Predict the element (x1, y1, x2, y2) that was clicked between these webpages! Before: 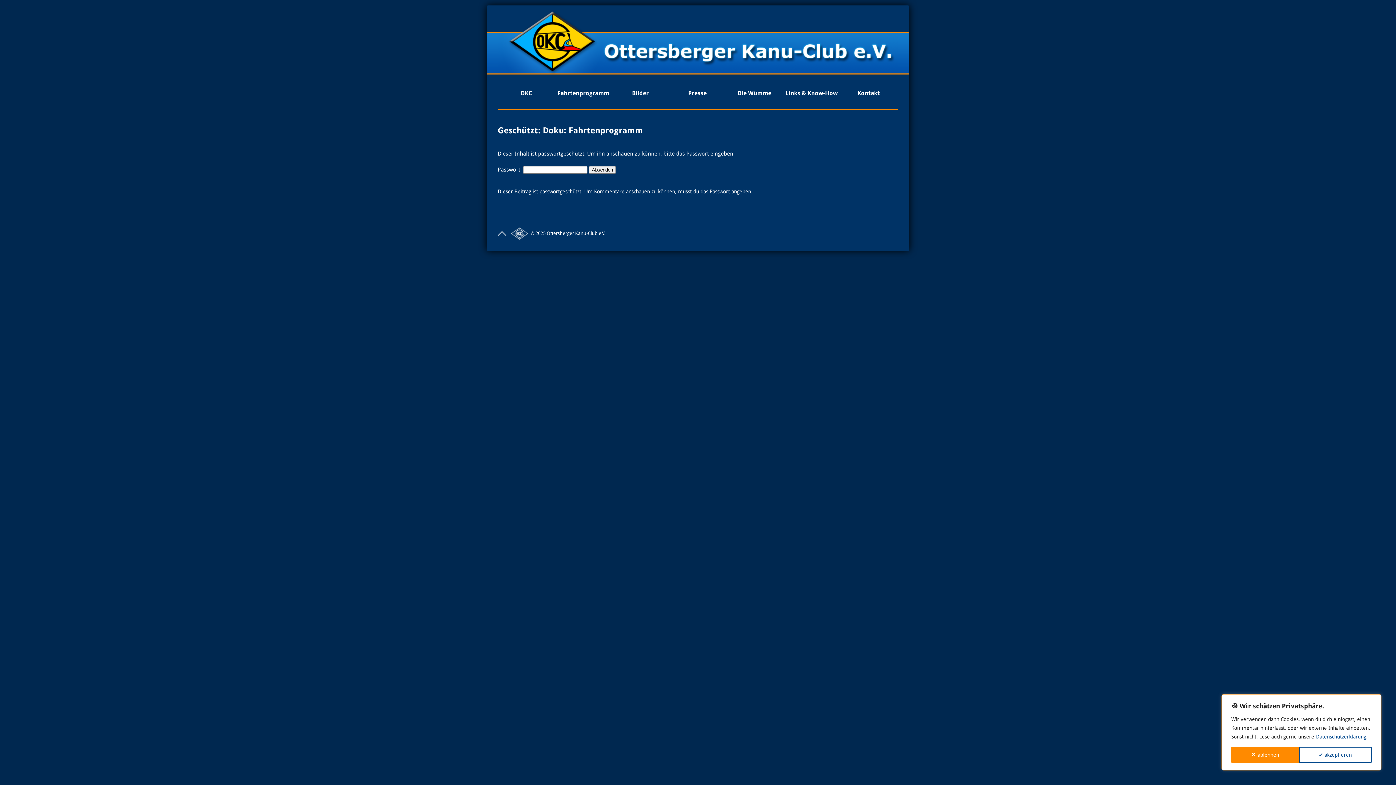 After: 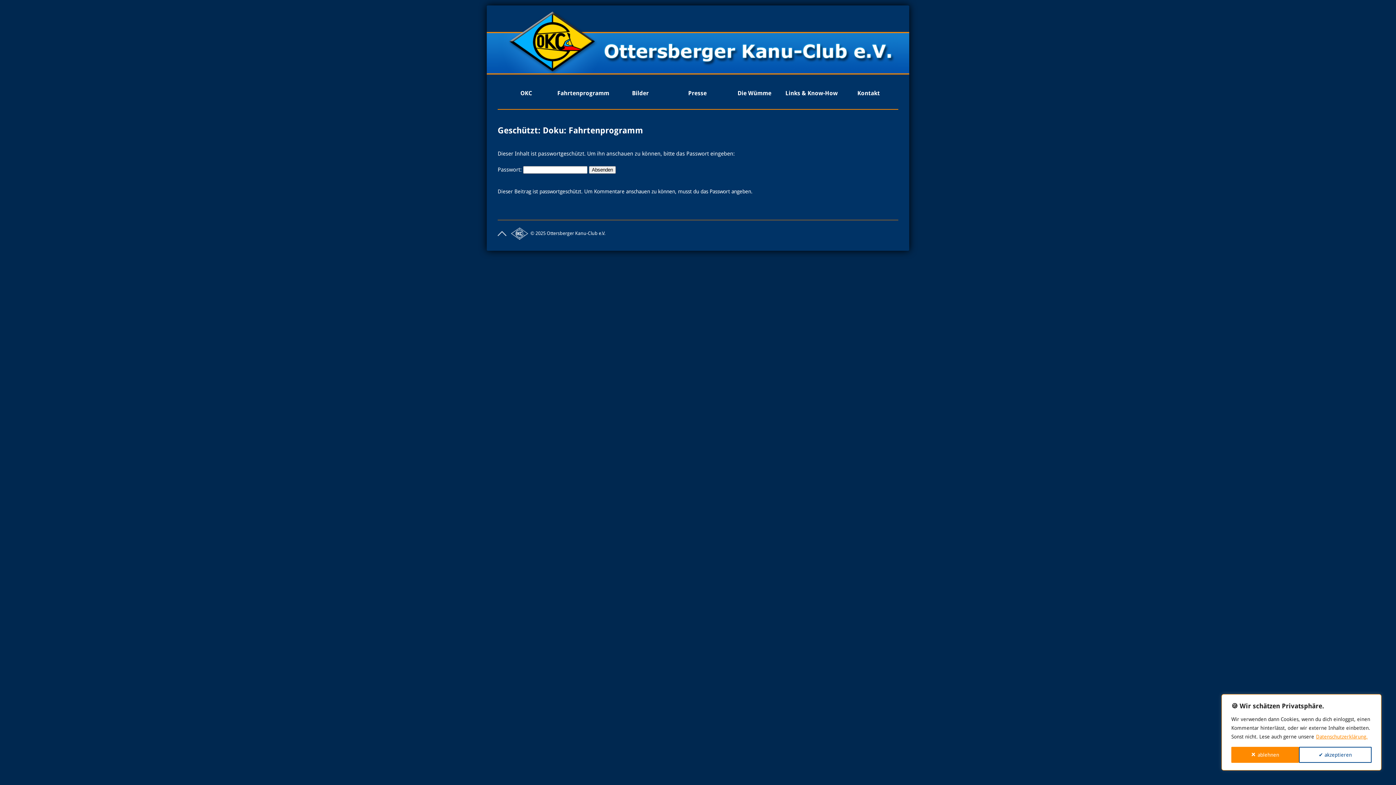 Action: label: Datenschutzerklärung. bbox: (1316, 733, 1368, 740)